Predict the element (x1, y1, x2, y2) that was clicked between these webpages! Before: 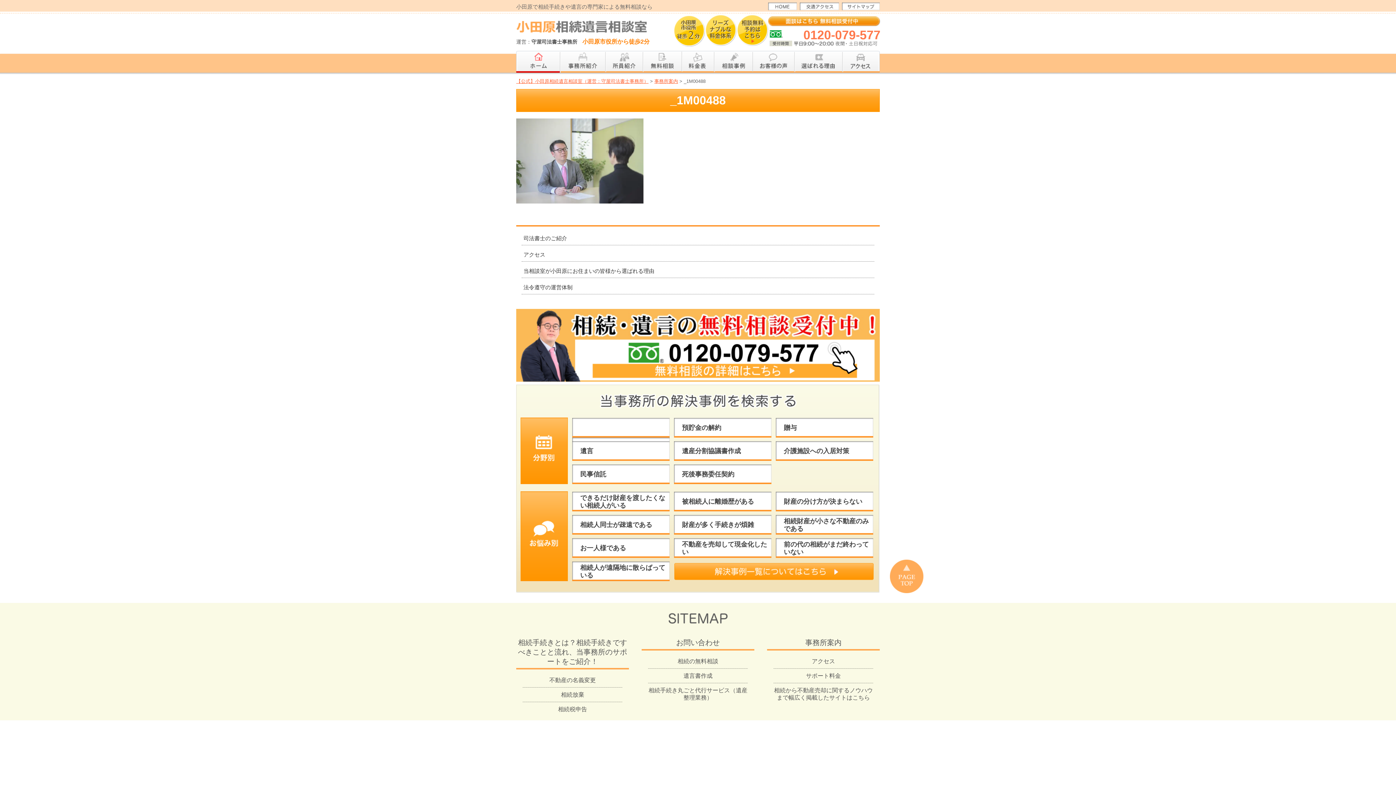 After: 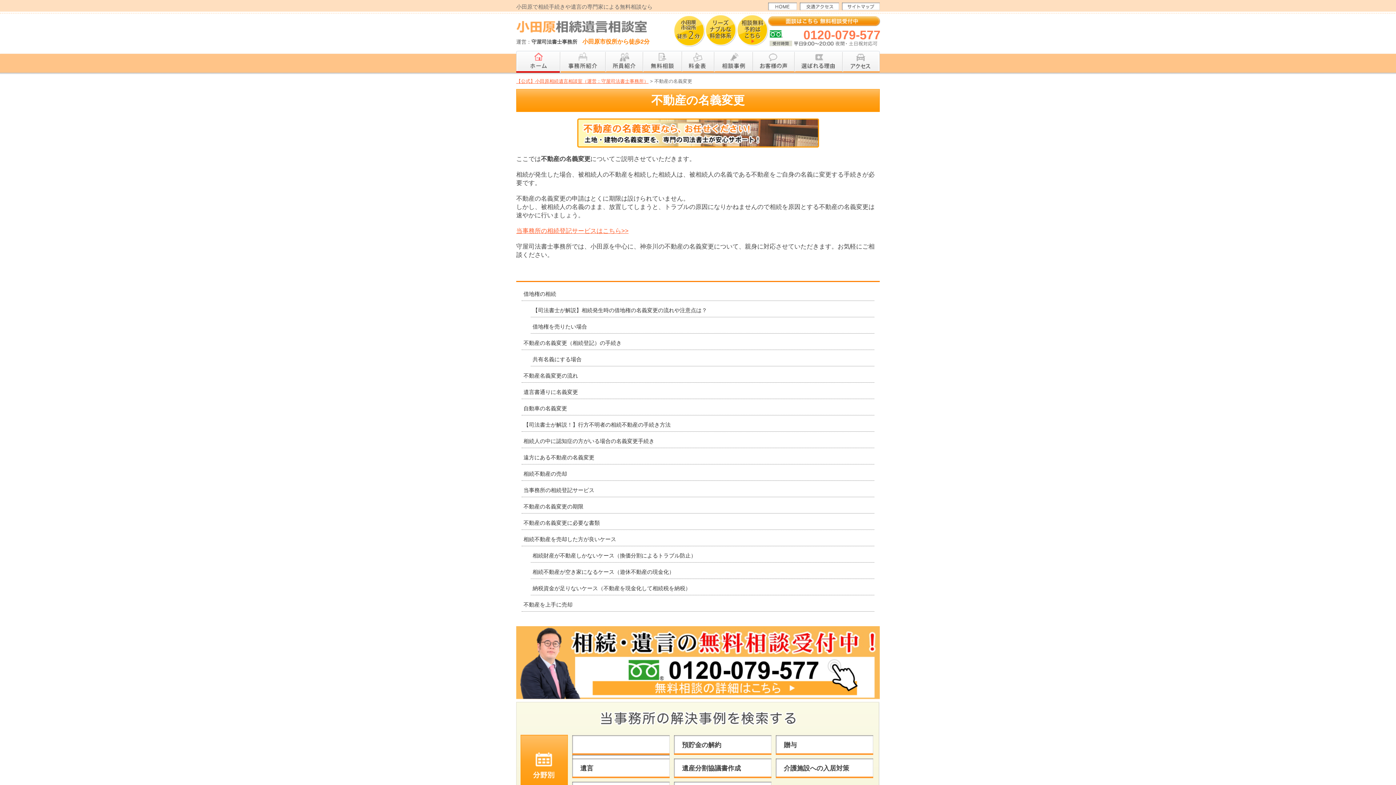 Action: label: 不動産の名義変更 bbox: (522, 677, 622, 684)